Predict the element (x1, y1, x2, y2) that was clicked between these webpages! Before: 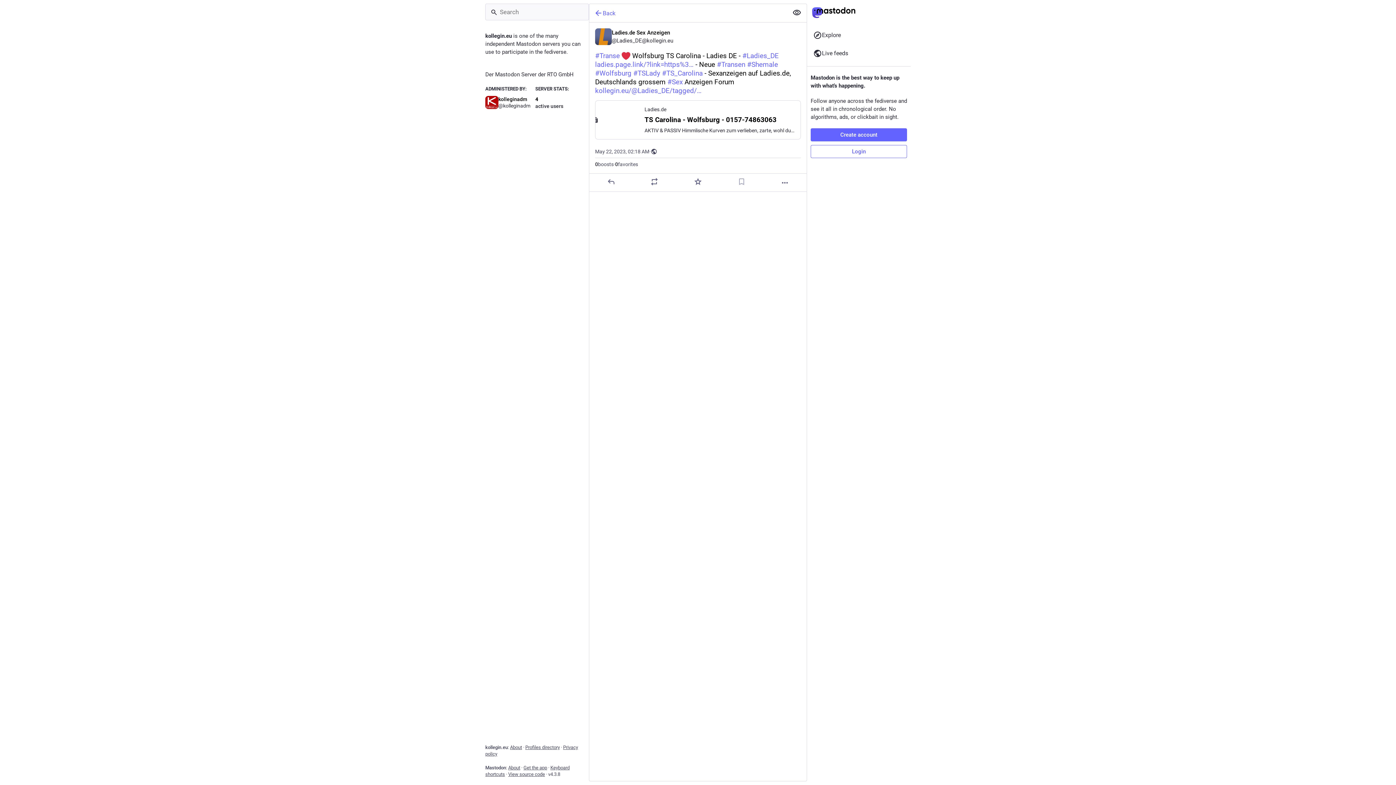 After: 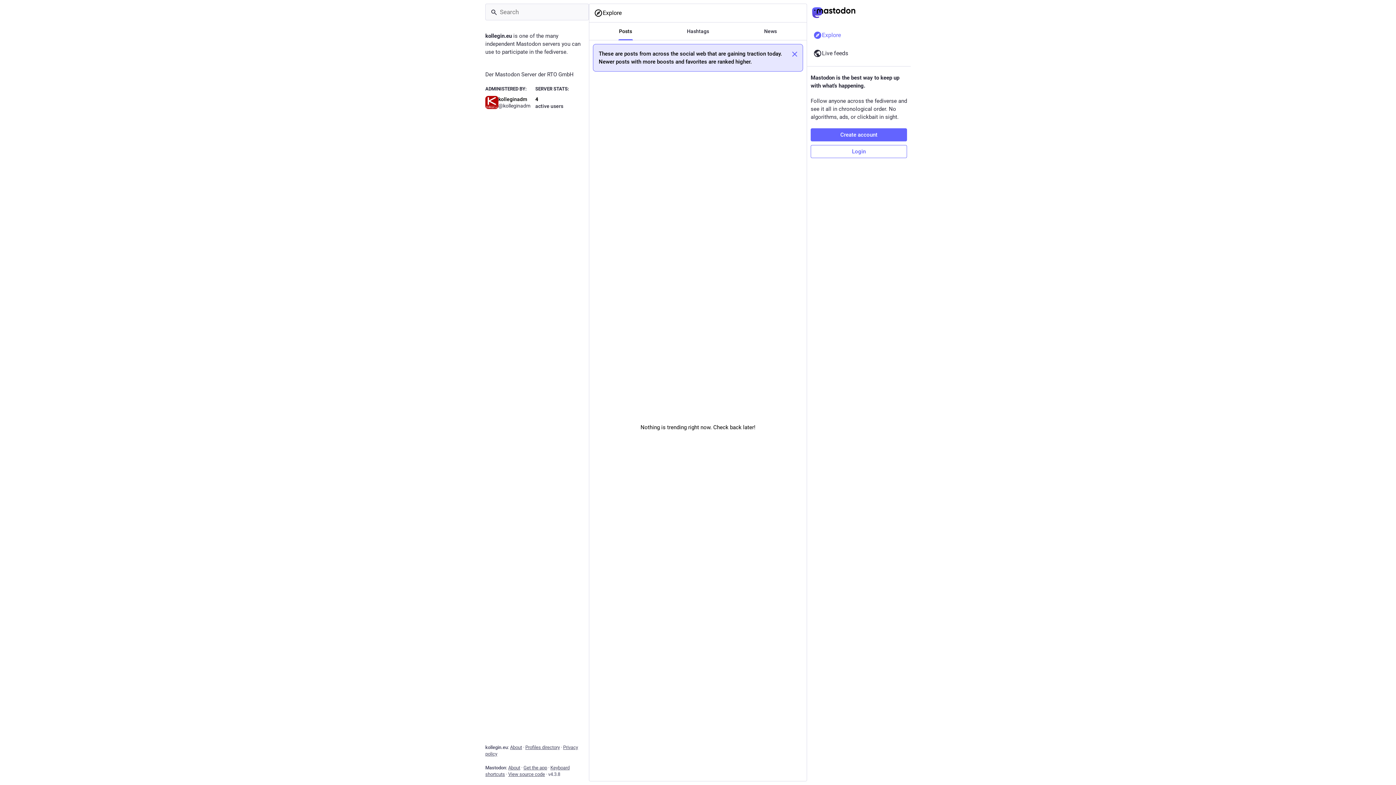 Action: label: Explore bbox: (807, 26, 910, 44)